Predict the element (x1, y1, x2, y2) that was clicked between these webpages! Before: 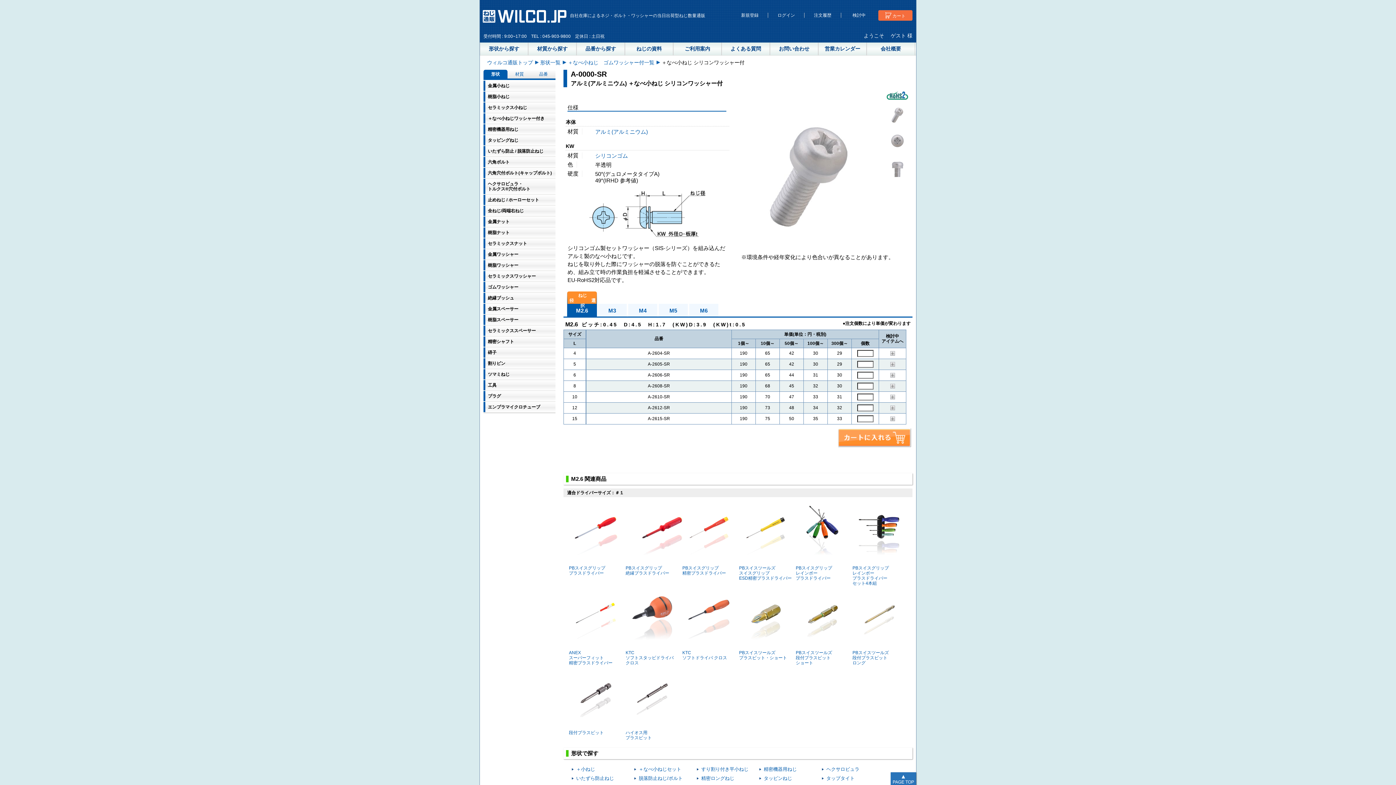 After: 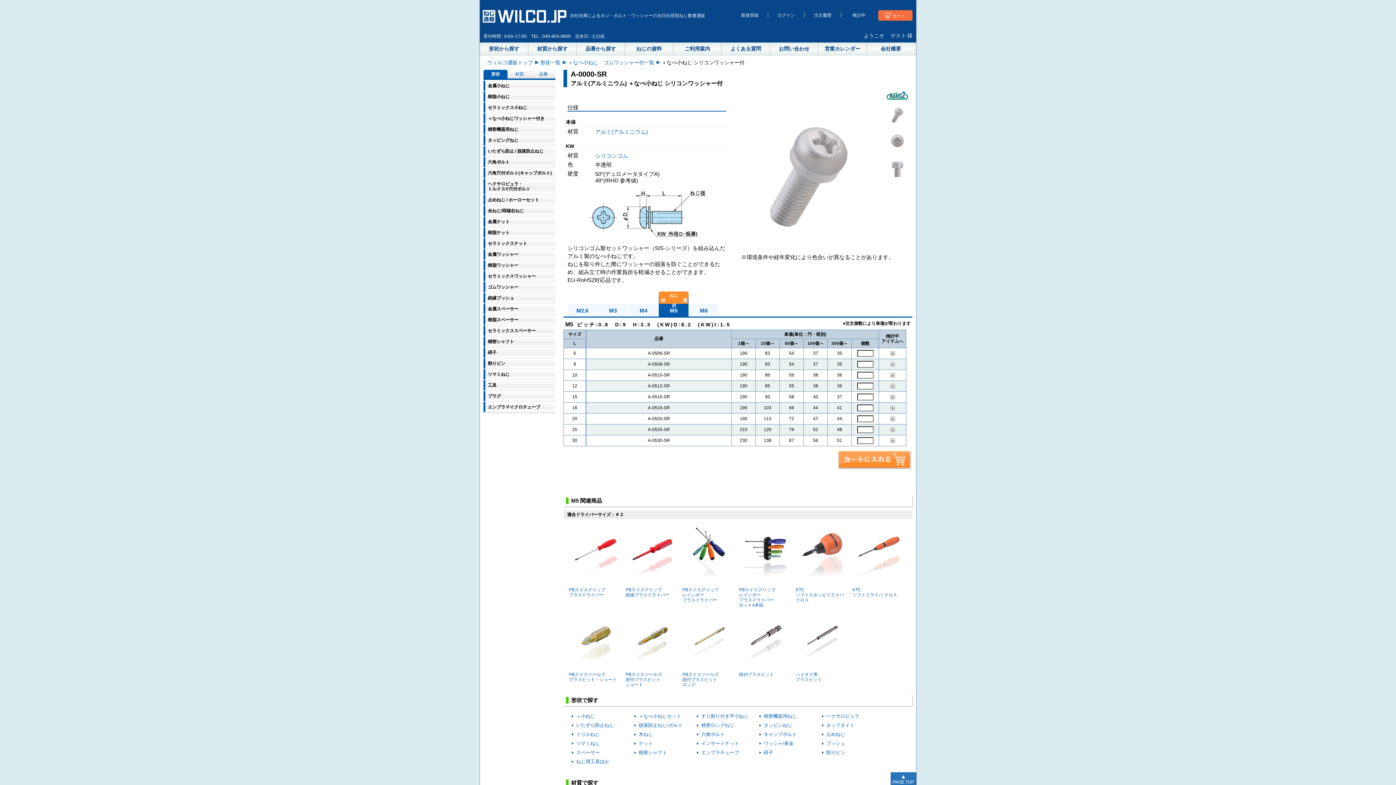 Action: bbox: (658, 303, 688, 316) label: M5